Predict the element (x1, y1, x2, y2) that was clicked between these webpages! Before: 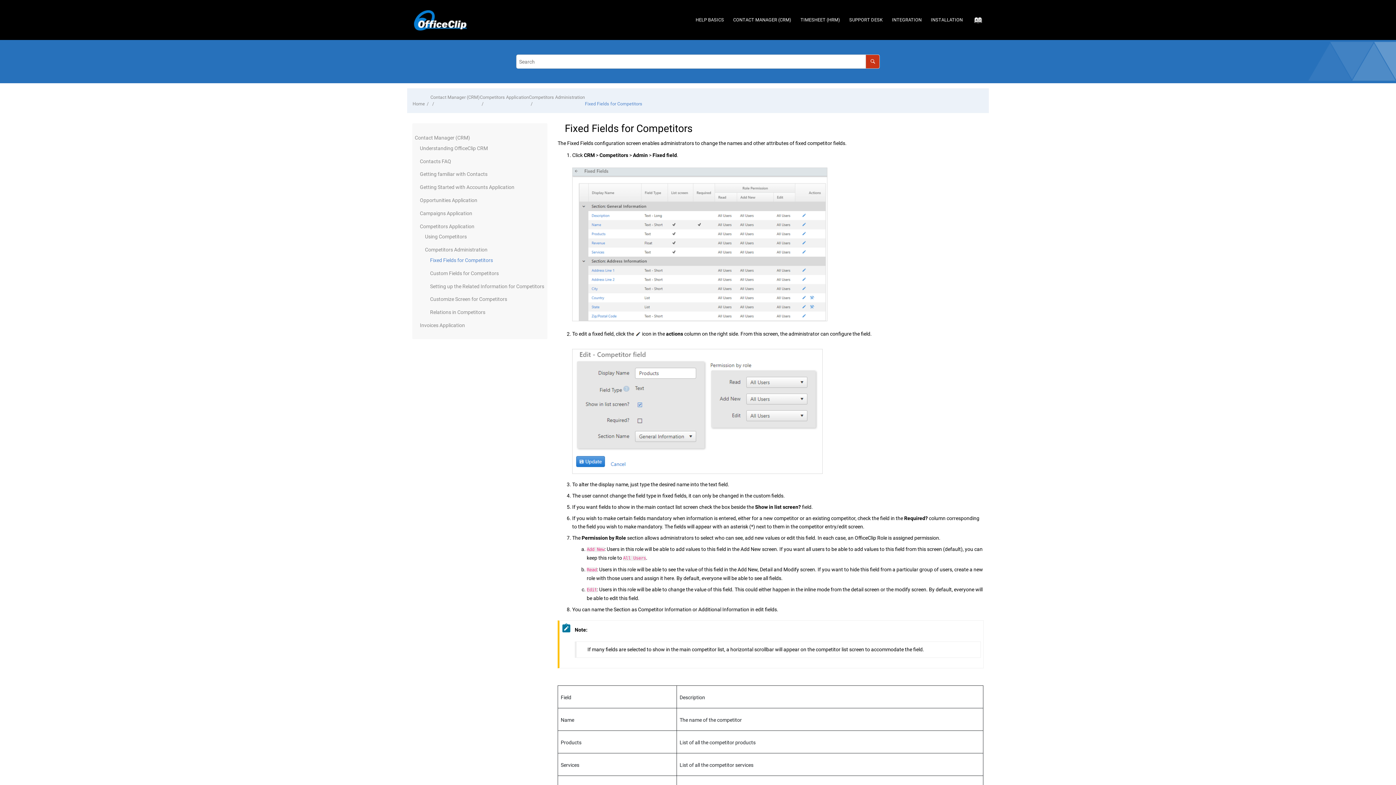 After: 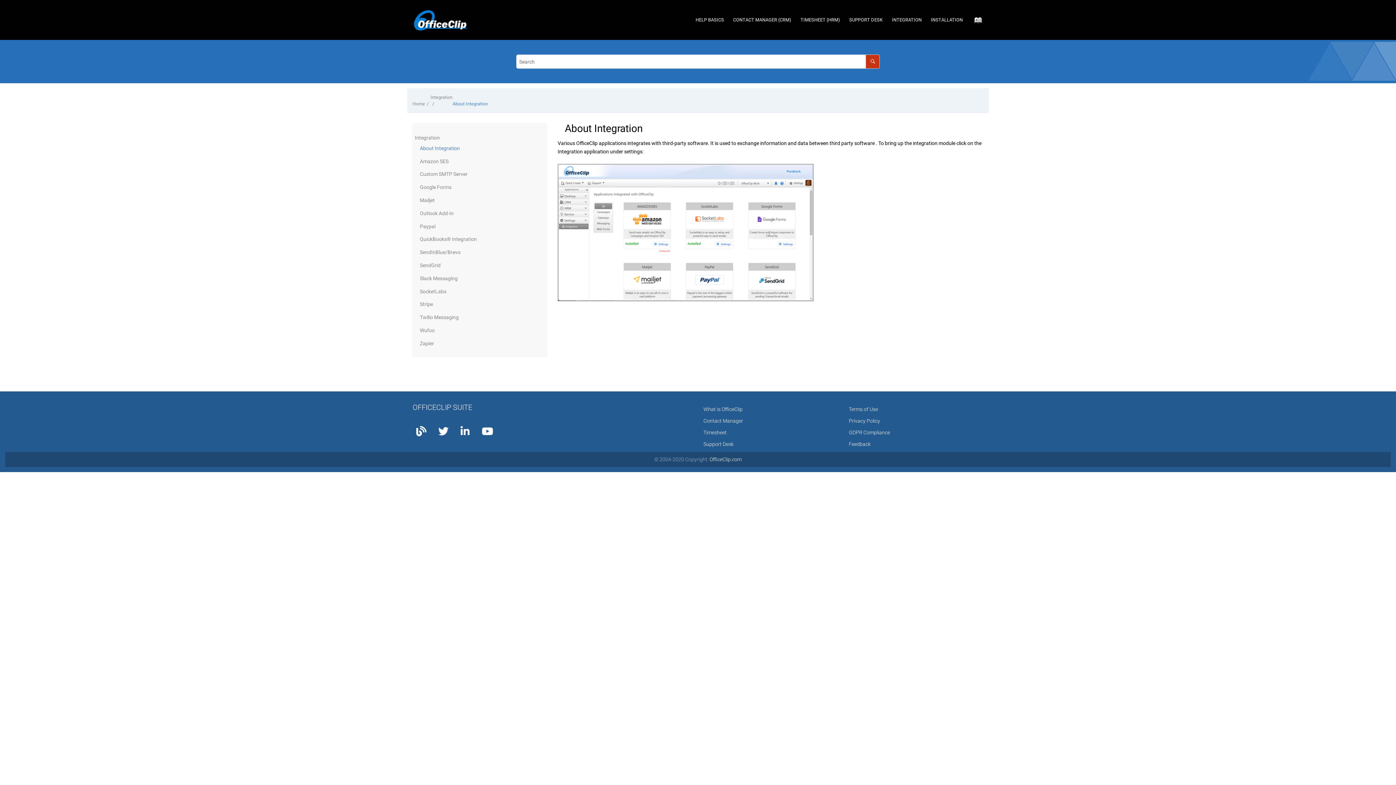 Action: label: INTEGRATION bbox: (887, 14, 926, 25)